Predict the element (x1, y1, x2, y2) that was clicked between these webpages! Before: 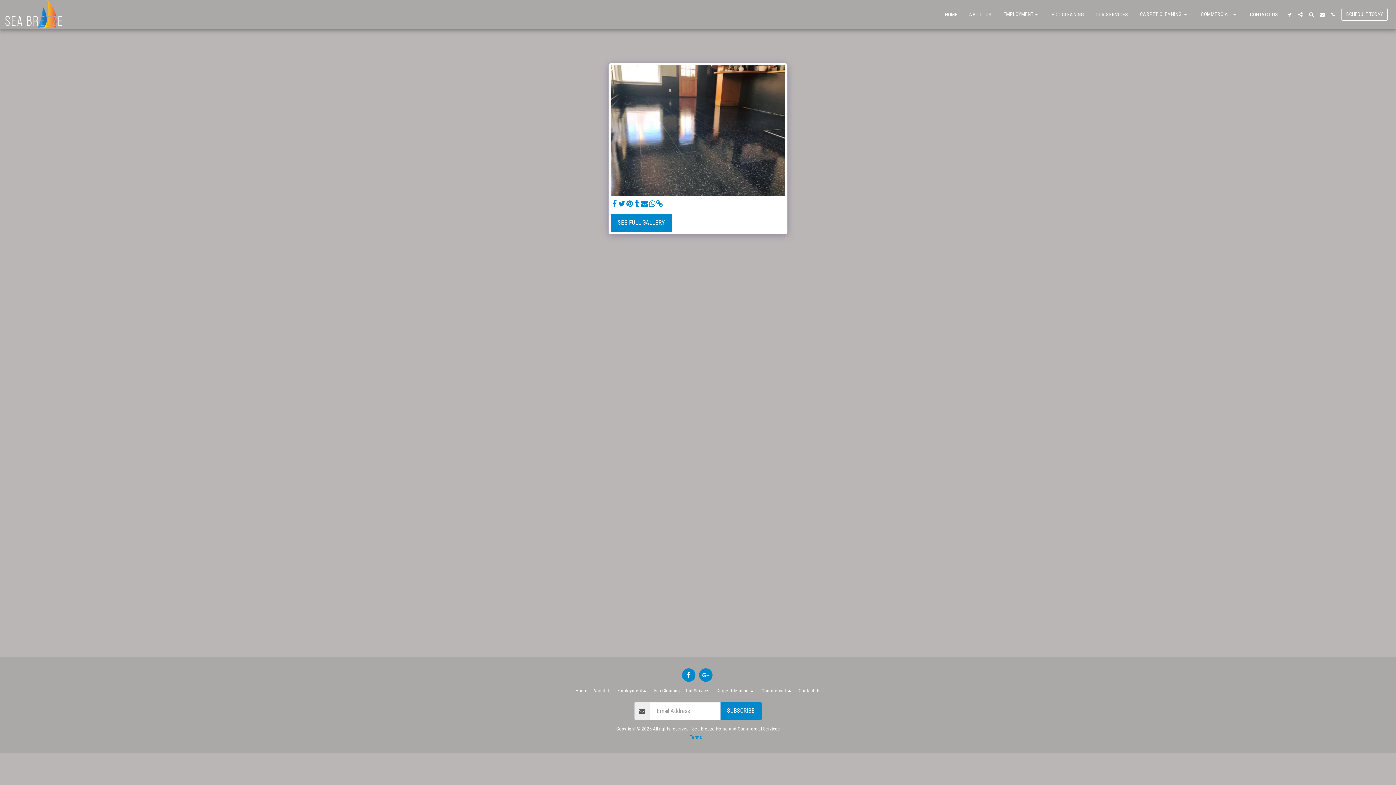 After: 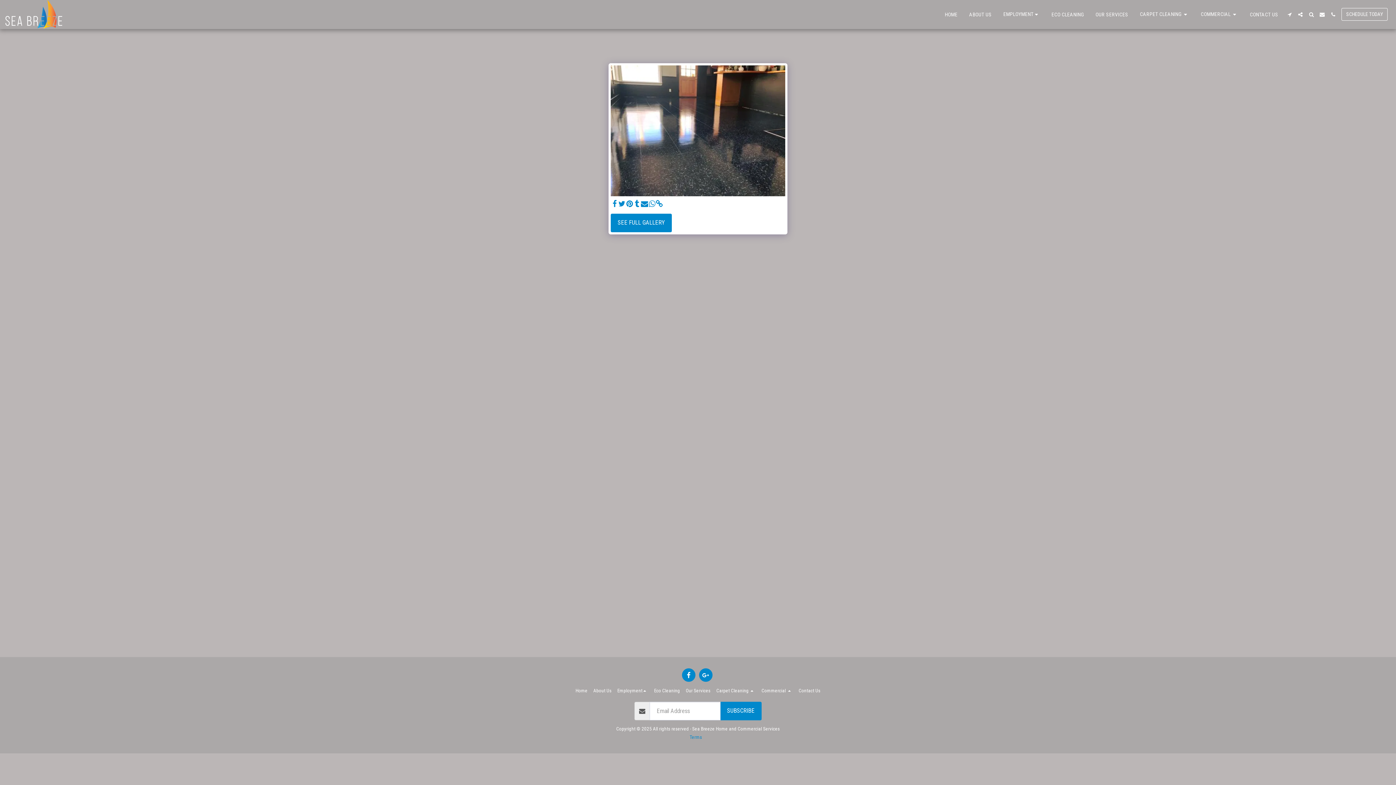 Action: bbox: (648, 200, 655, 208) label:  